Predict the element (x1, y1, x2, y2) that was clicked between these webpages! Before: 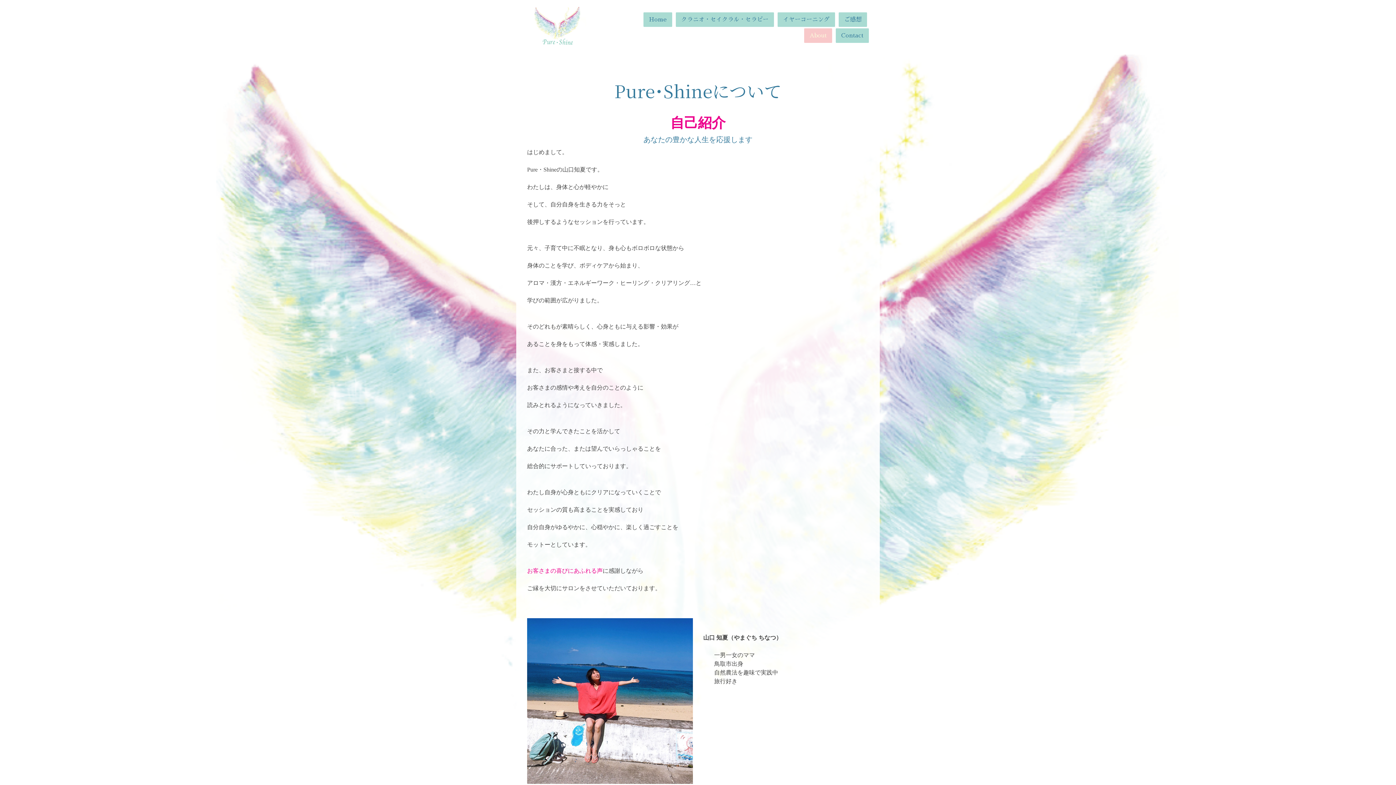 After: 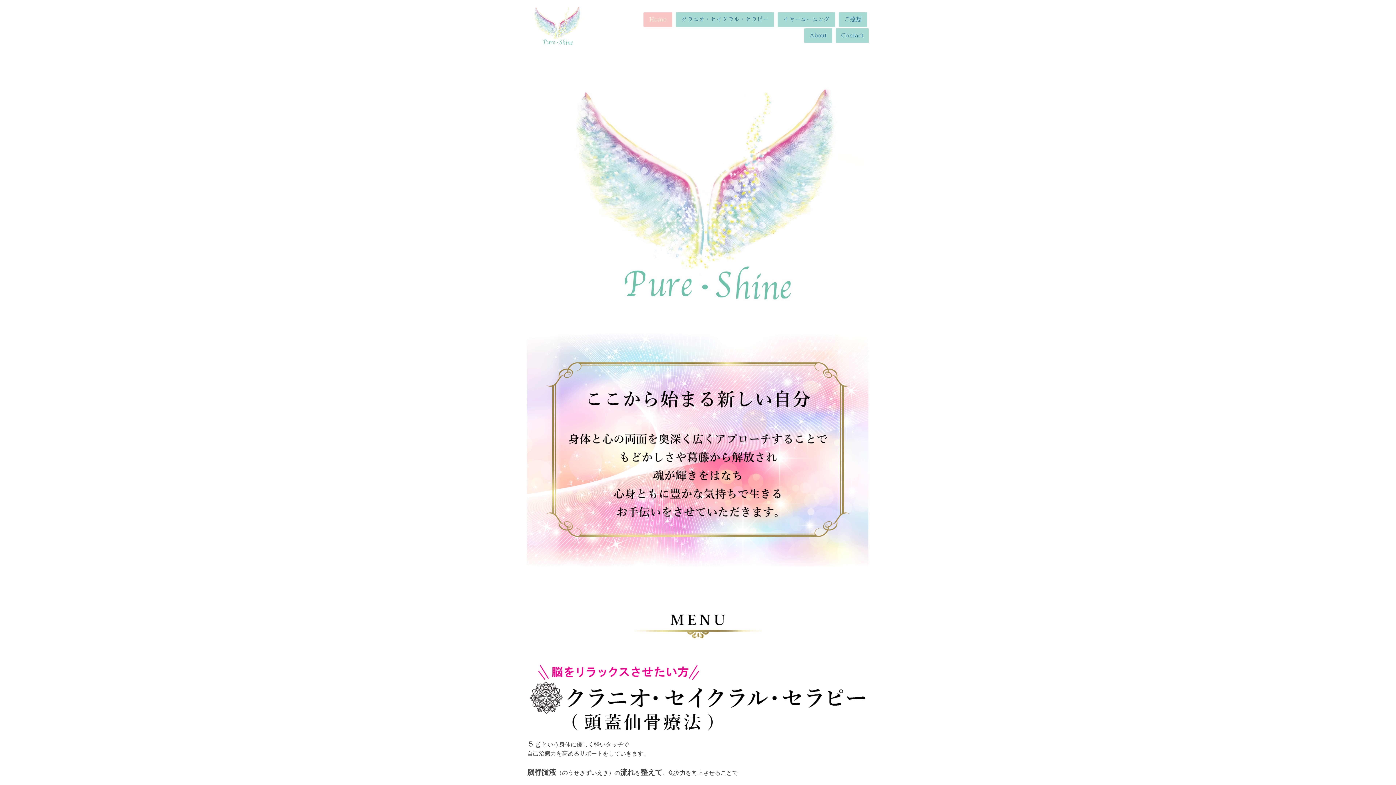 Action: bbox: (525, 7, 586, 13)